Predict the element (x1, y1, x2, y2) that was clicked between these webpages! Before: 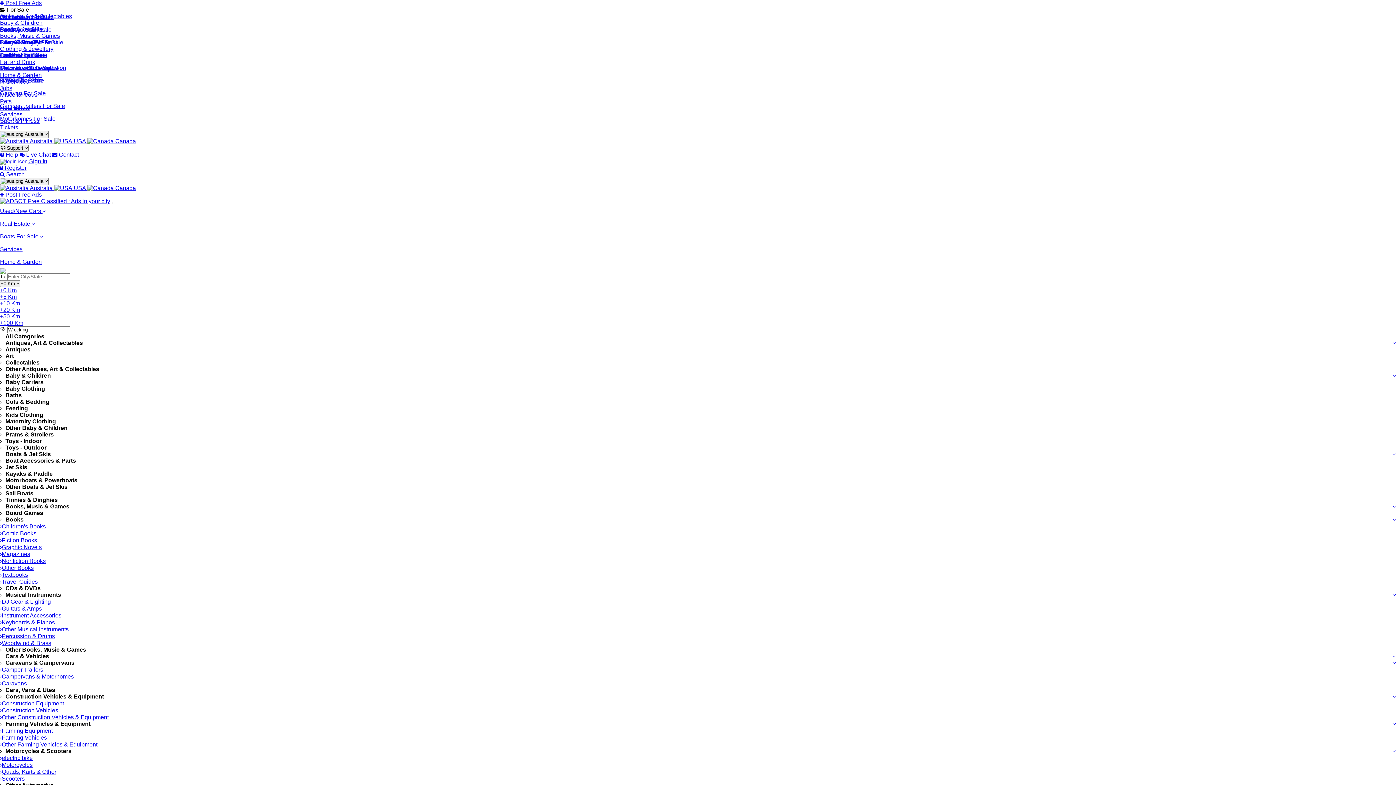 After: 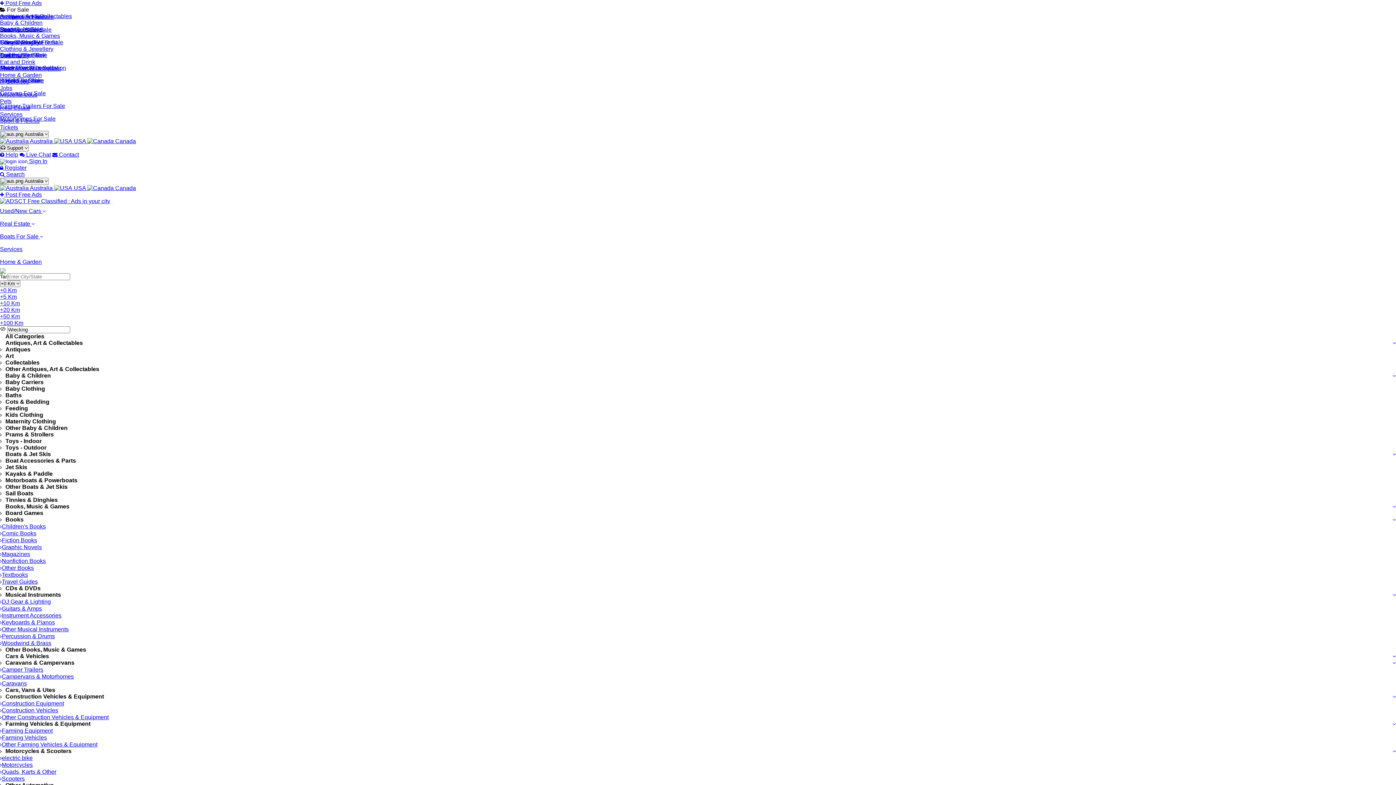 Action: label: Scooters bbox: (0, 776, 24, 782)